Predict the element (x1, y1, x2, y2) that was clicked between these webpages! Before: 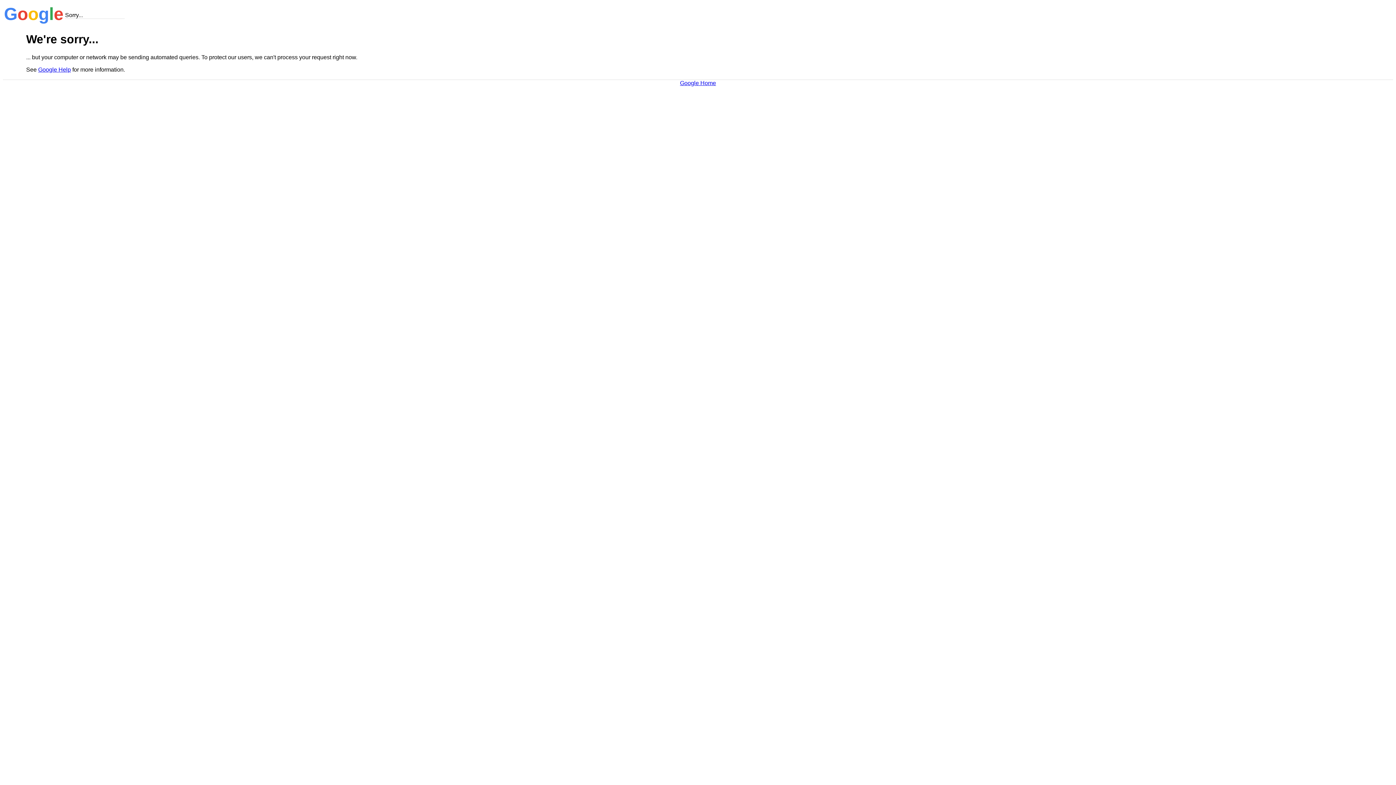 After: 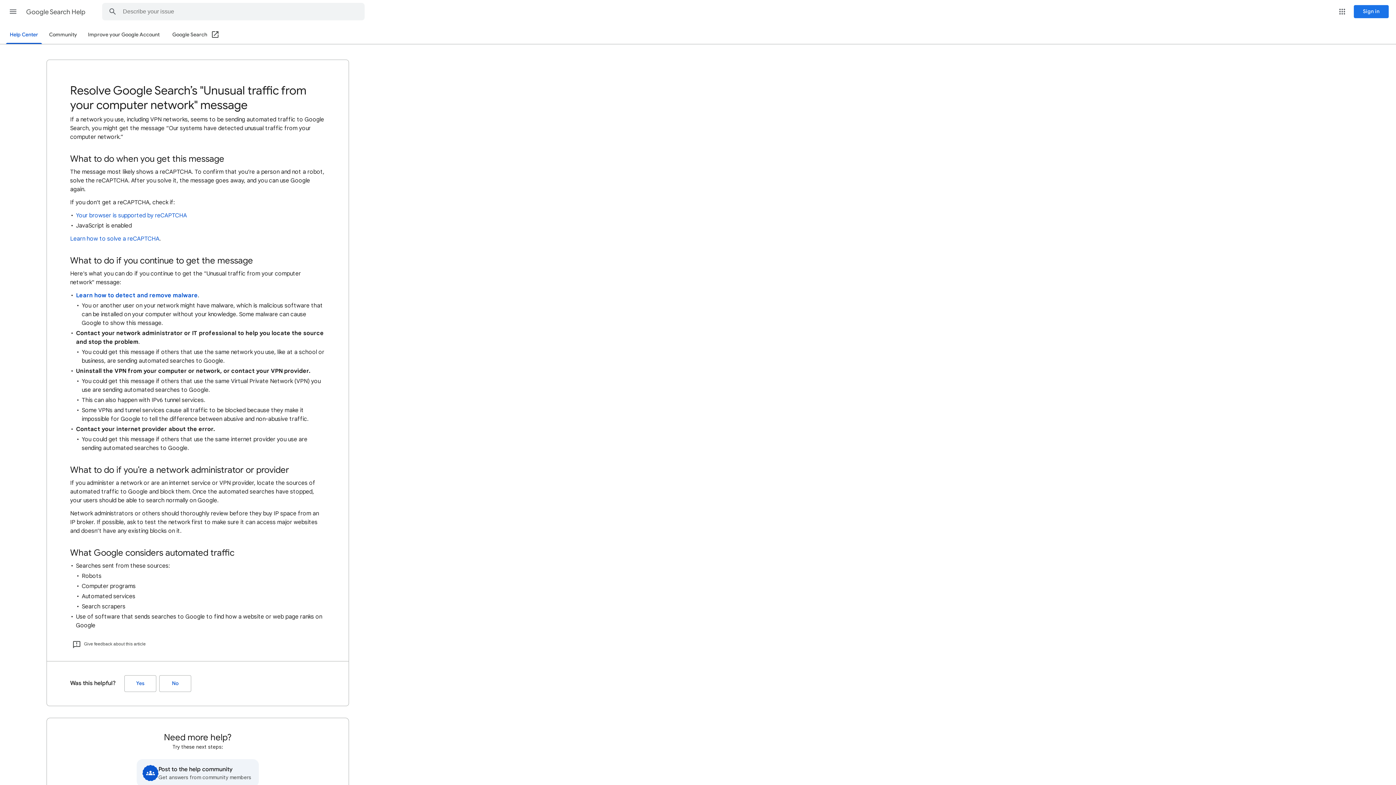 Action: label: Google Help bbox: (38, 66, 70, 72)